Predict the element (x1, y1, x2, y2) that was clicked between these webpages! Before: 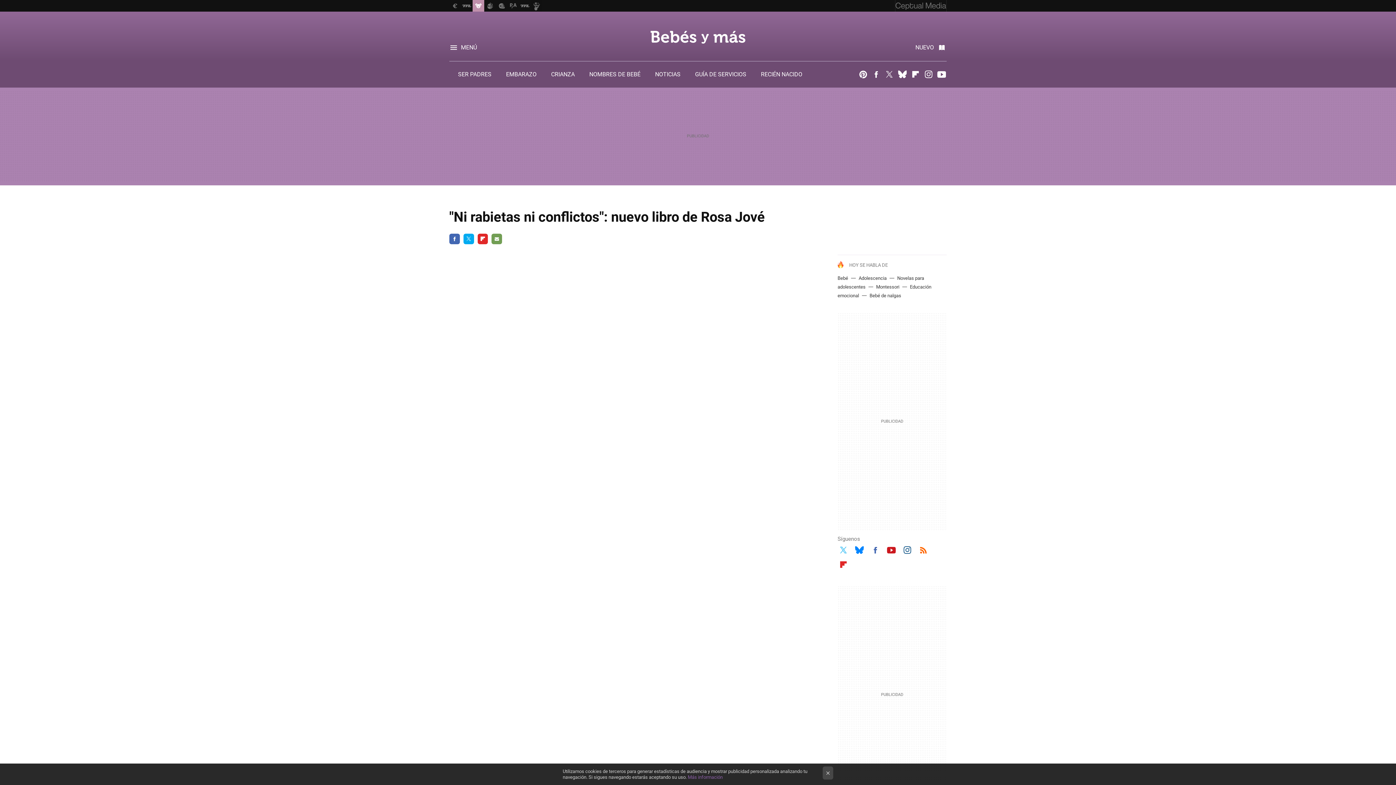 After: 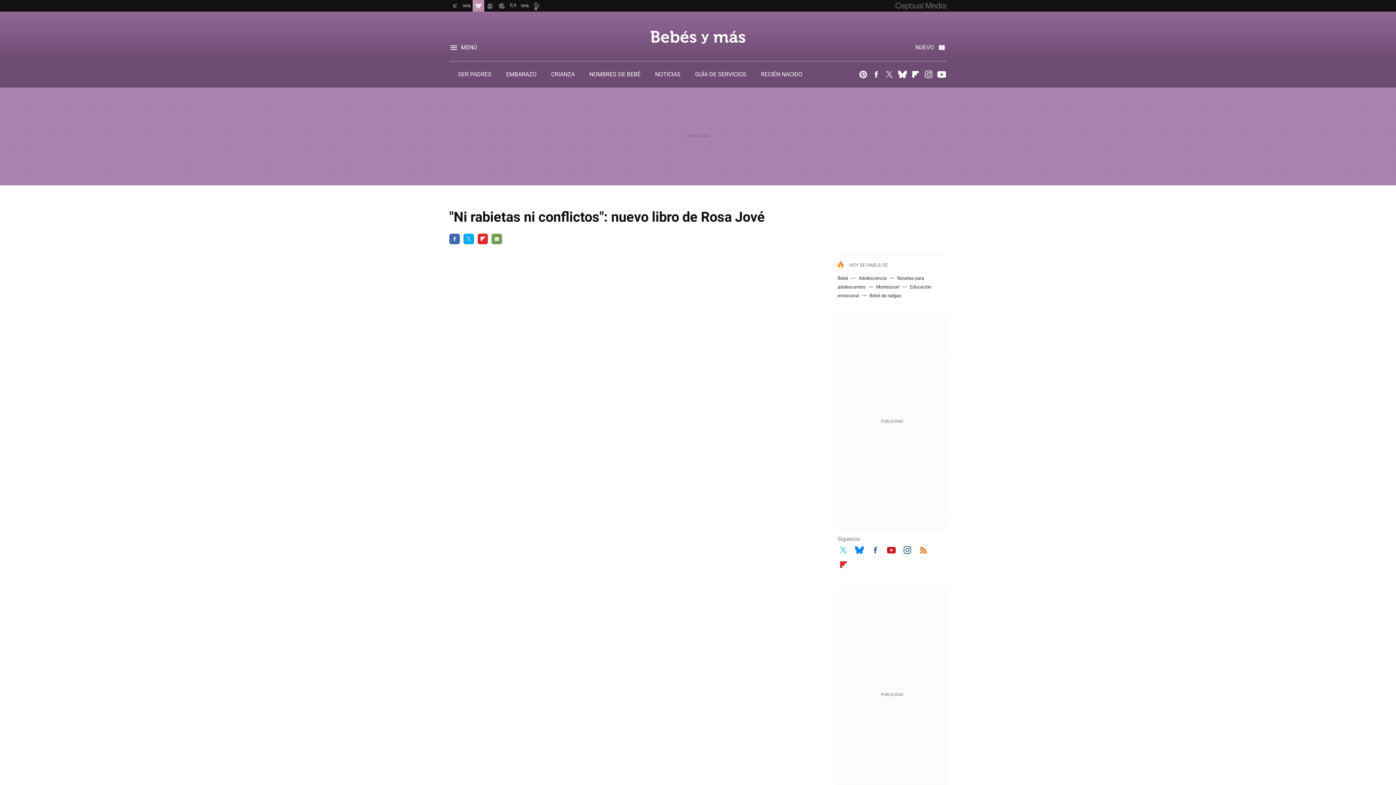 Action: label: × bbox: (822, 766, 833, 780)